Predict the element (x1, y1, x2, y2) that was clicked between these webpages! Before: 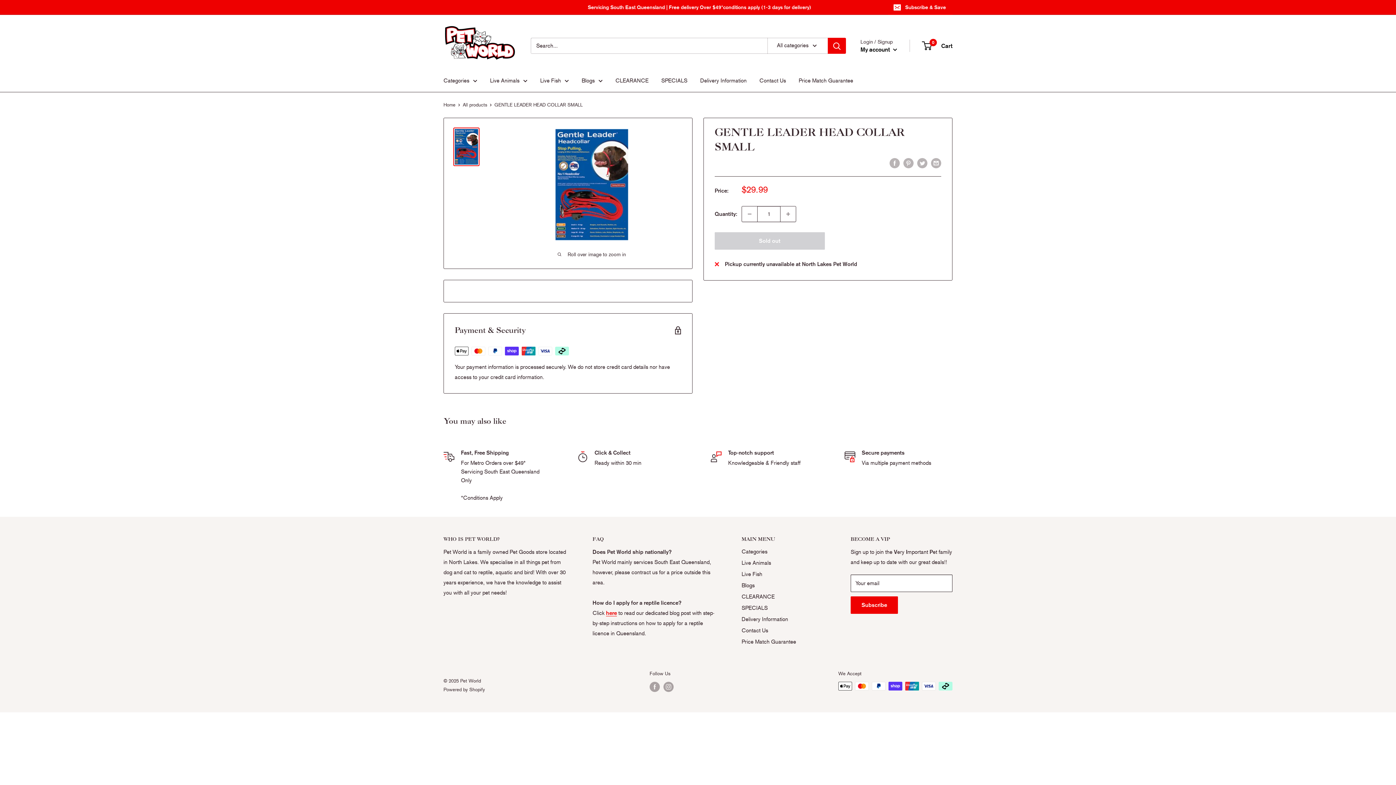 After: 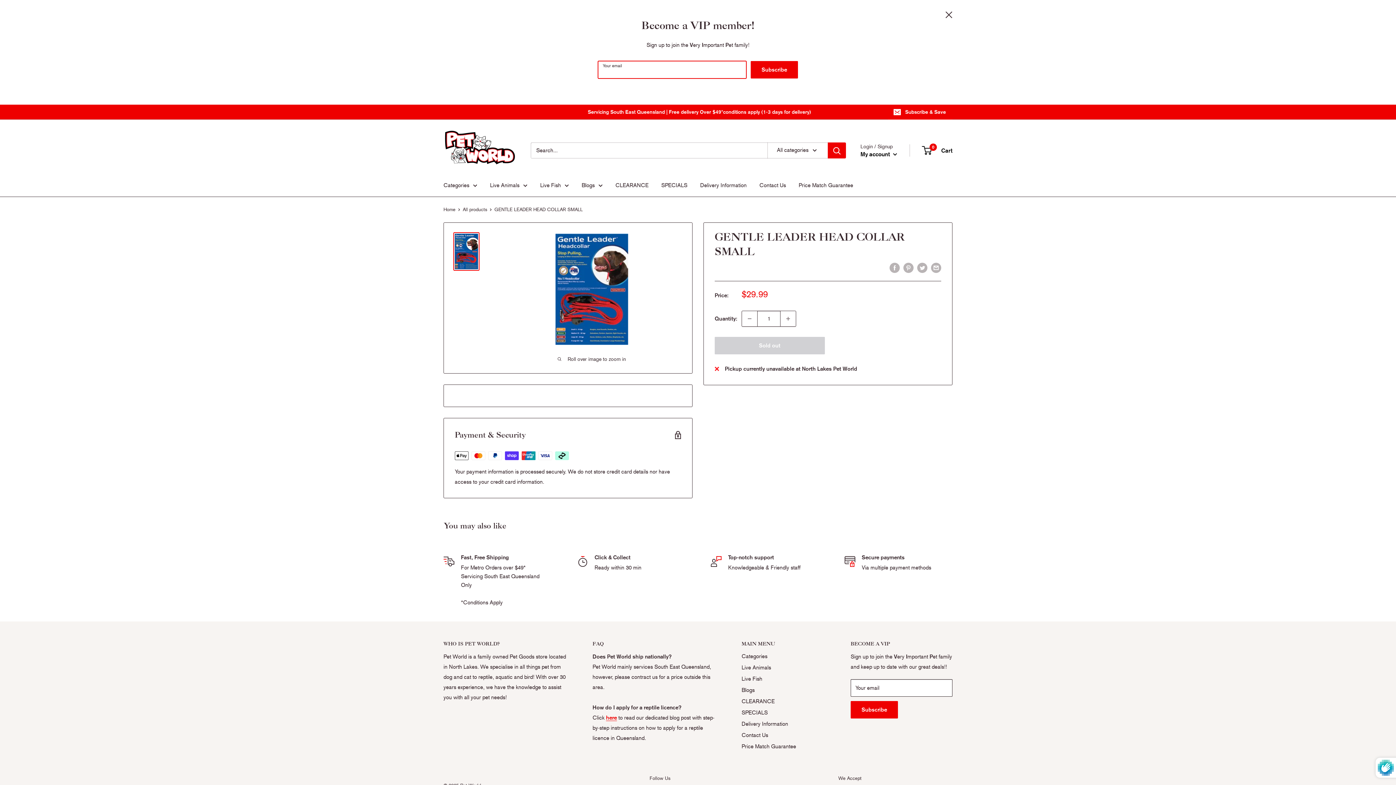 Action: label: Subscribe & Save bbox: (888, 0, 952, 14)